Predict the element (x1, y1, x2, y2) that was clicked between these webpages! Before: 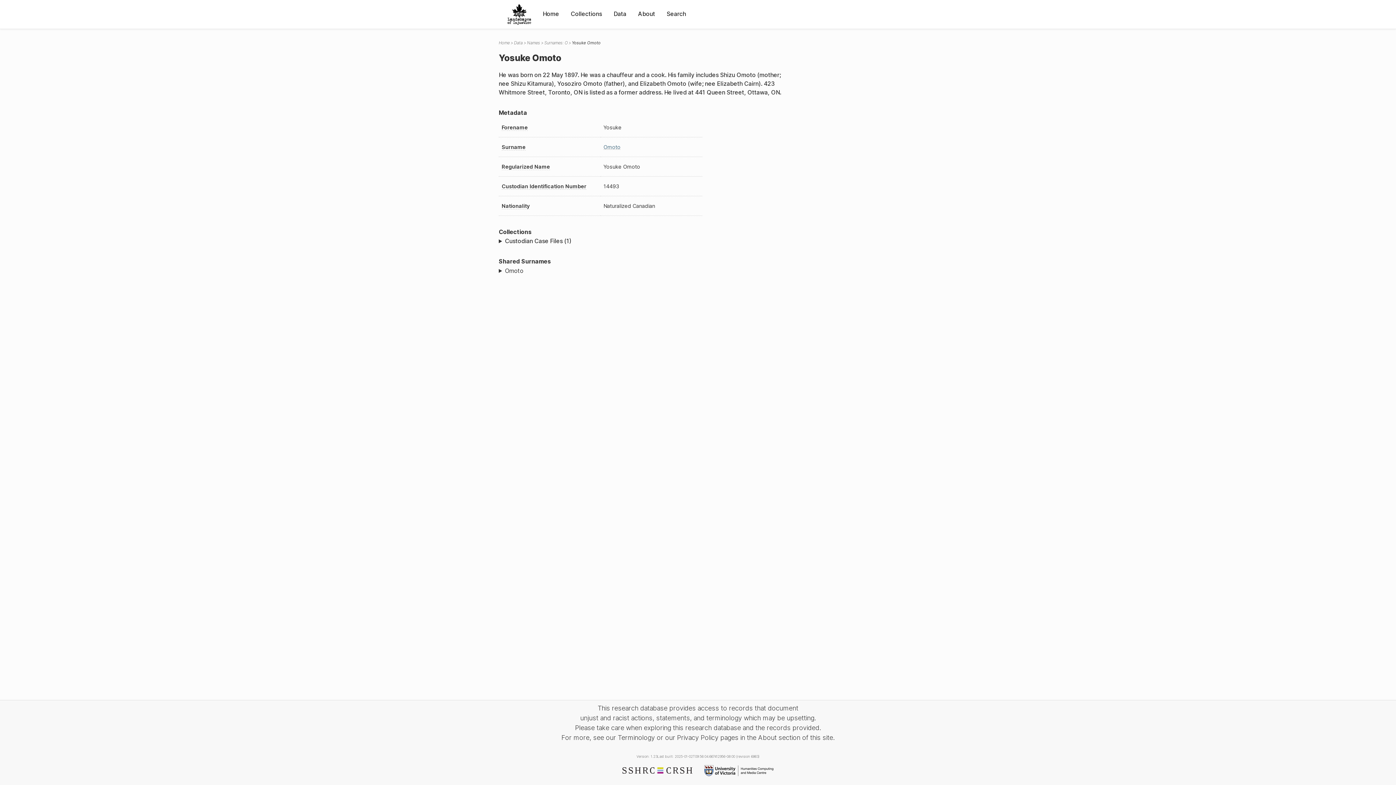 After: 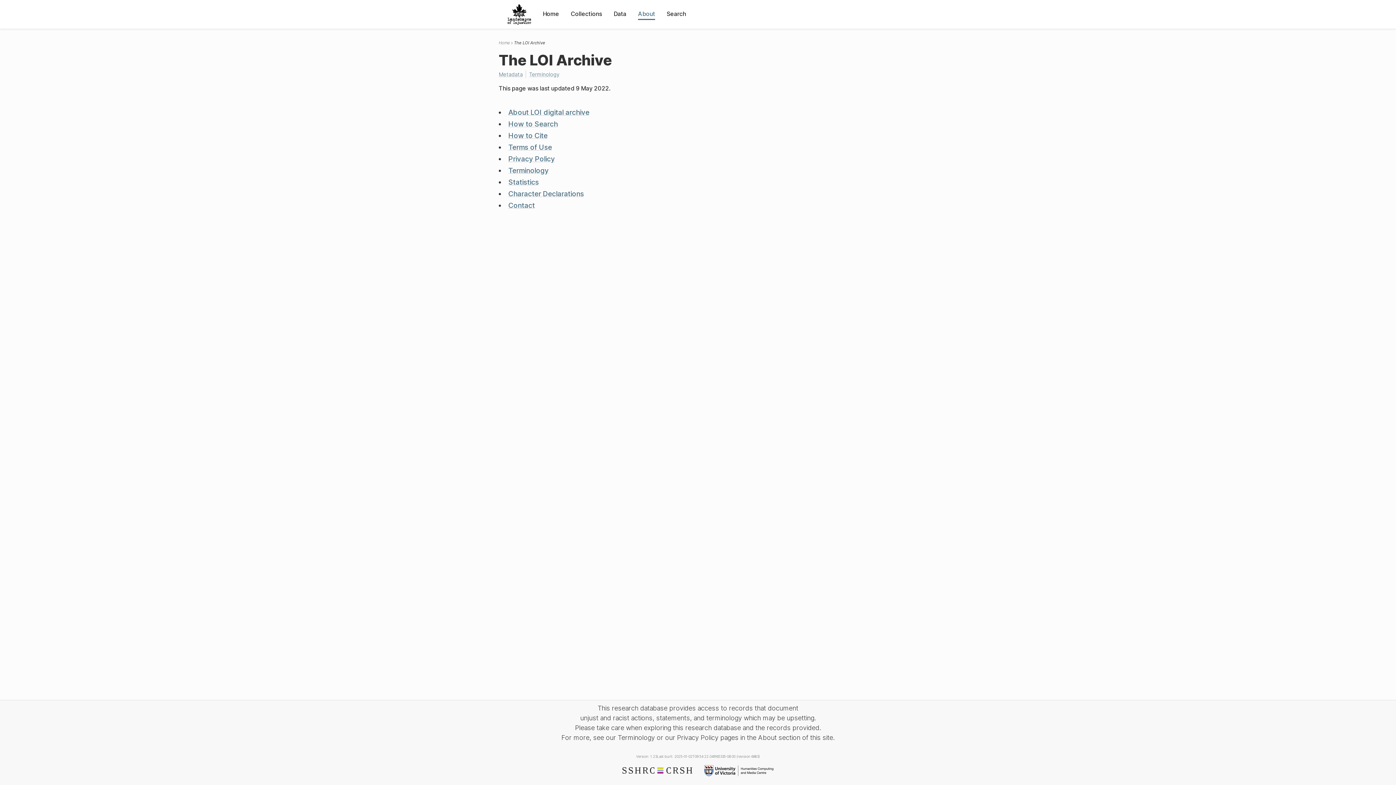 Action: bbox: (638, 9, 655, 18) label: About